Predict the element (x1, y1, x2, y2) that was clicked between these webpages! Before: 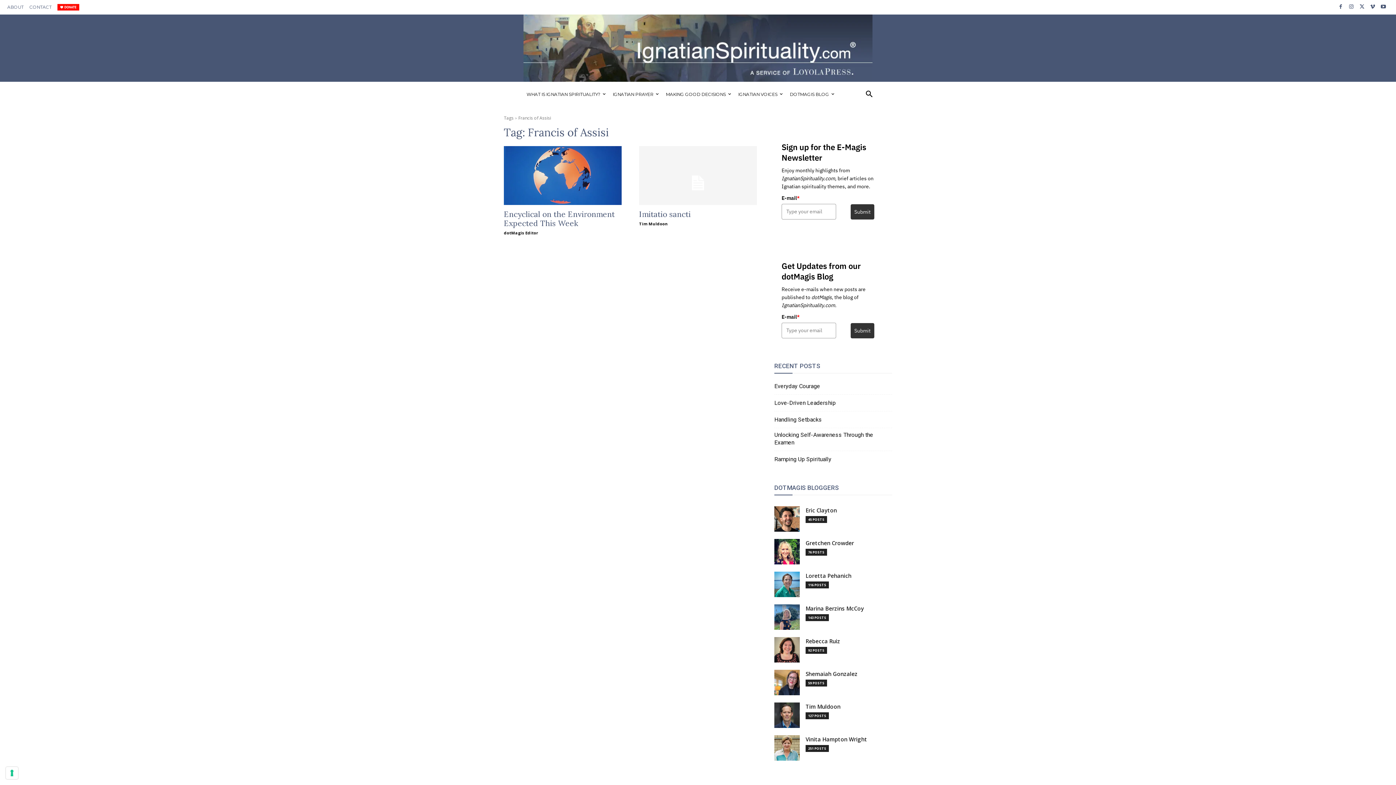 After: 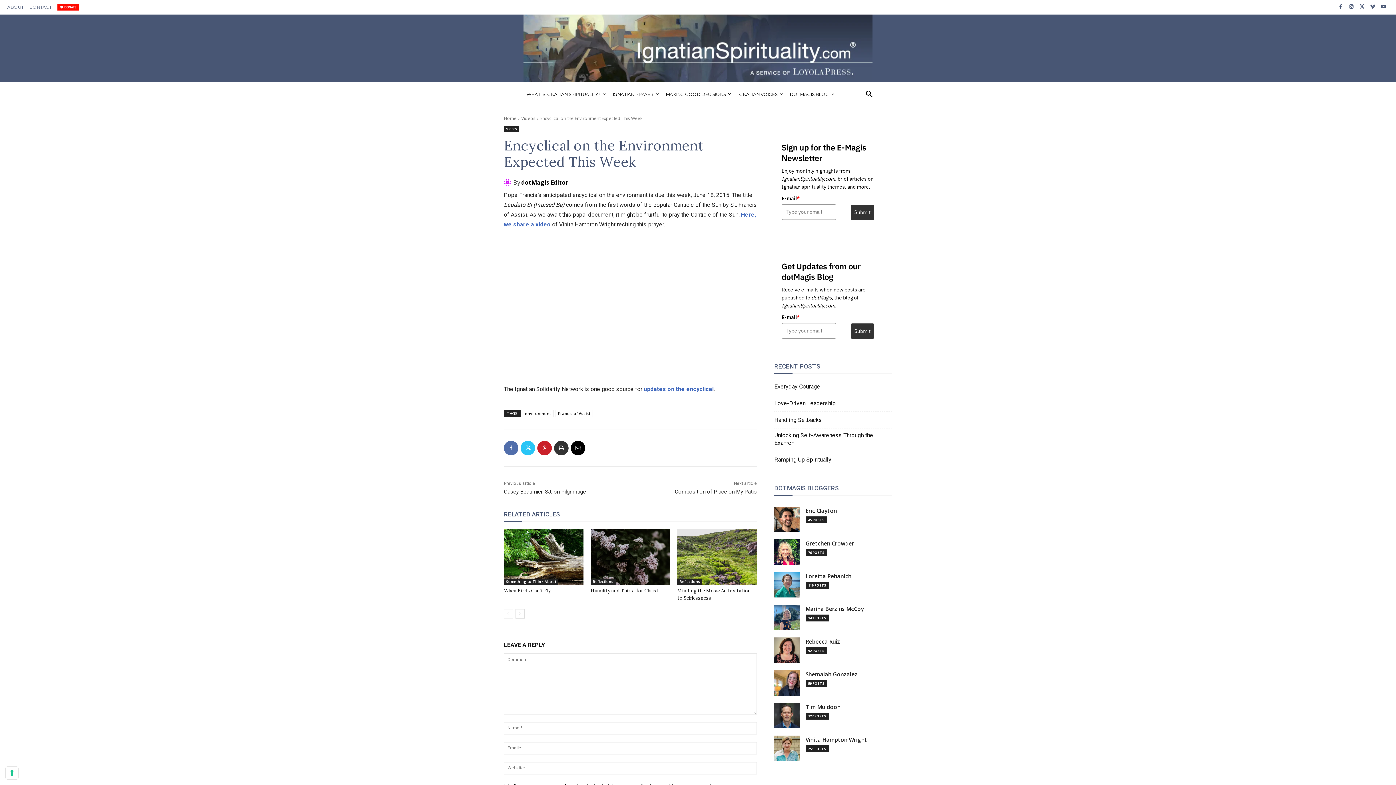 Action: bbox: (504, 146, 621, 205)